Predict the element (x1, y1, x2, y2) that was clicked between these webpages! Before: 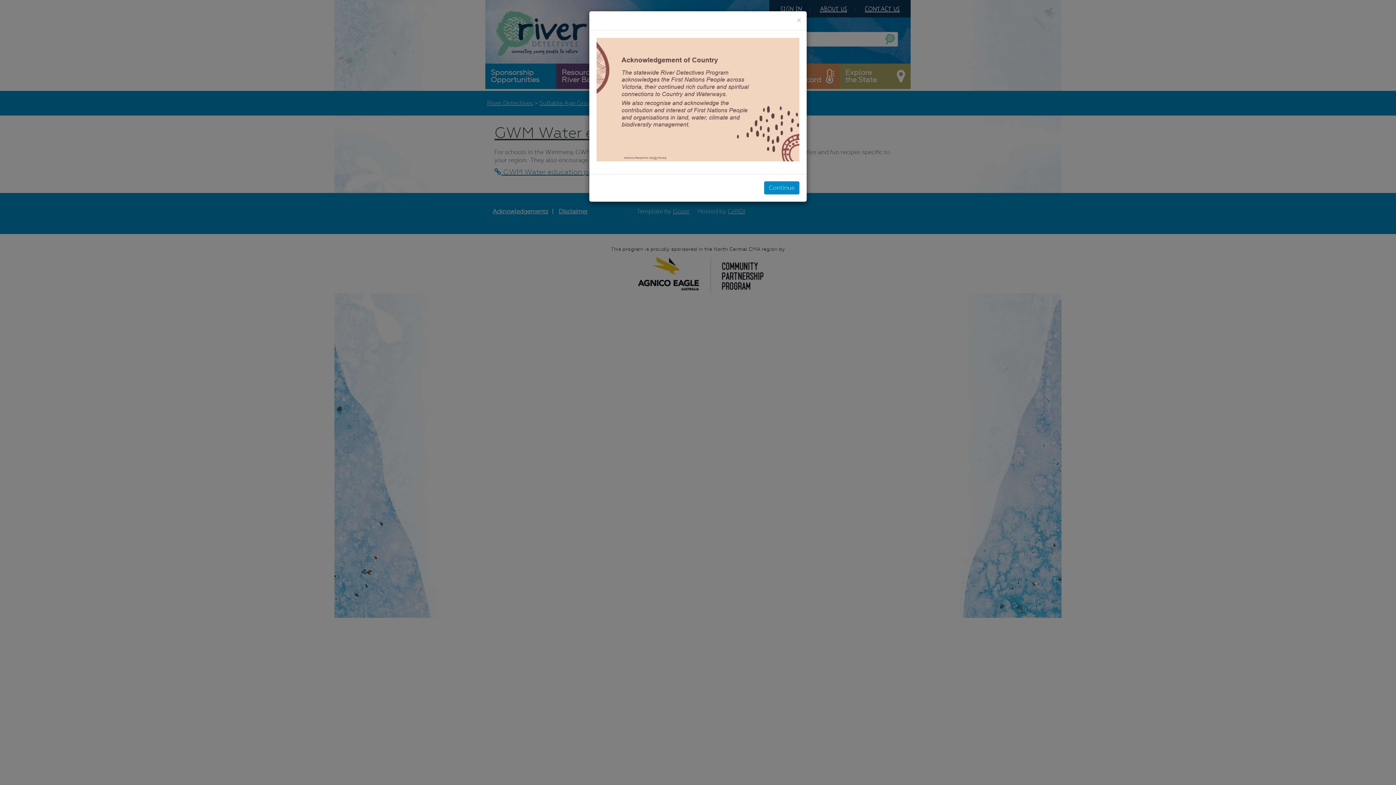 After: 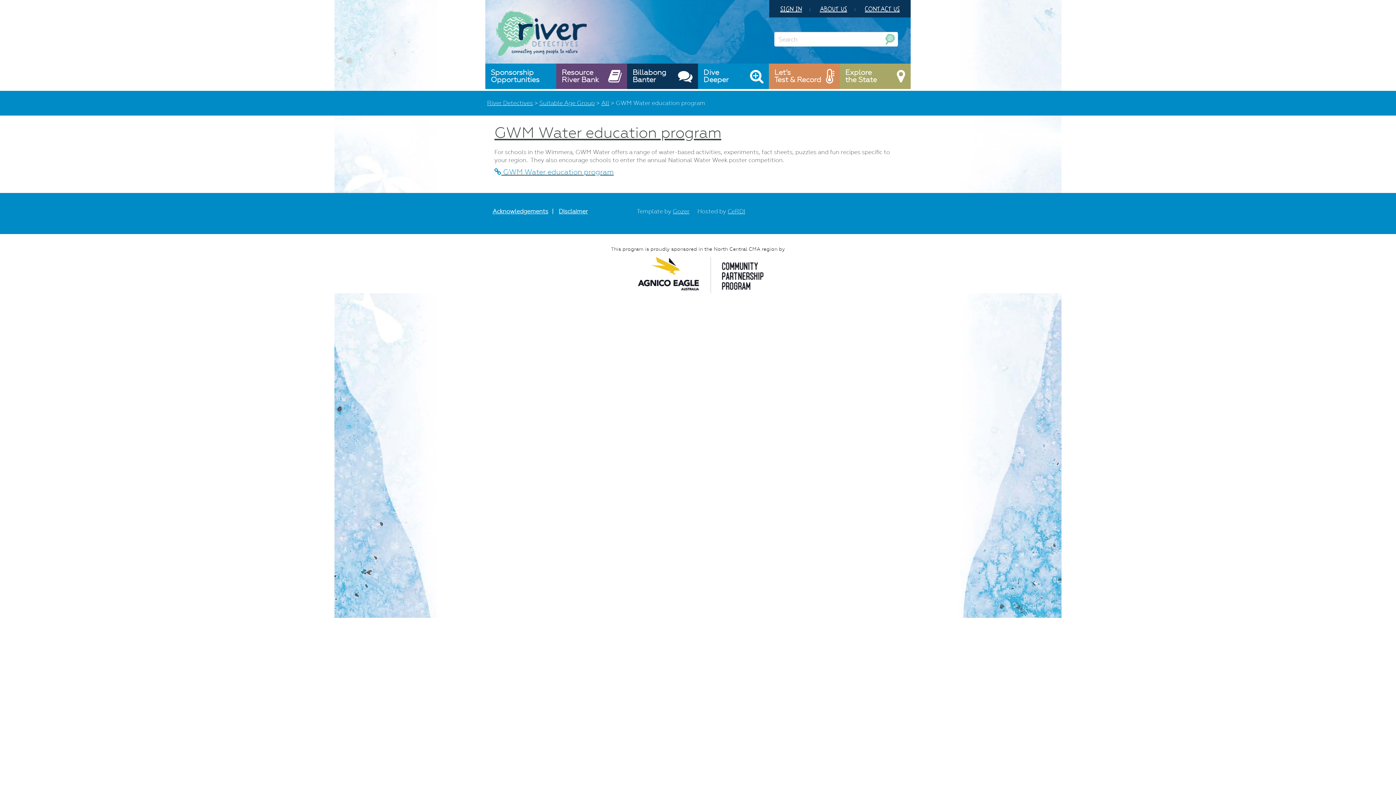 Action: label: Close bbox: (796, 16, 801, 24)